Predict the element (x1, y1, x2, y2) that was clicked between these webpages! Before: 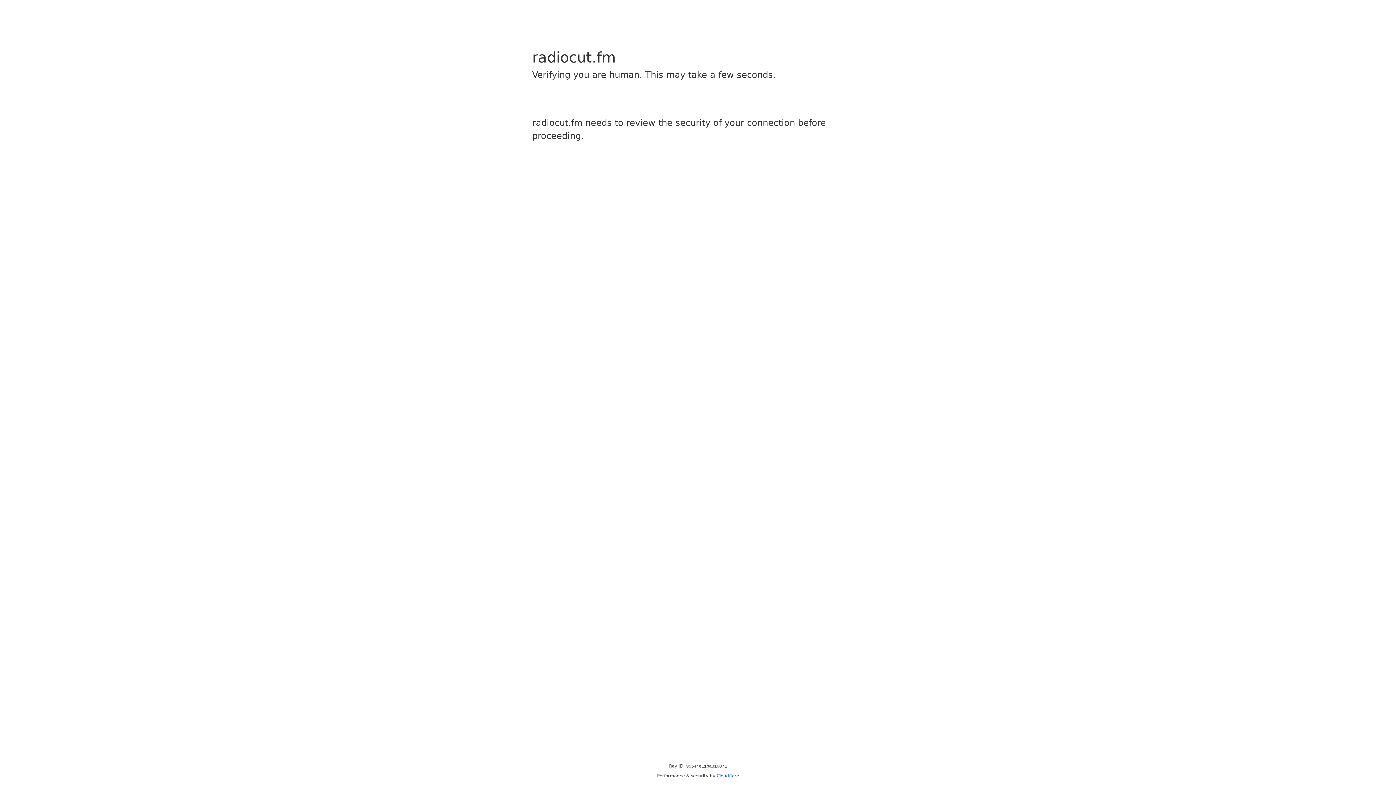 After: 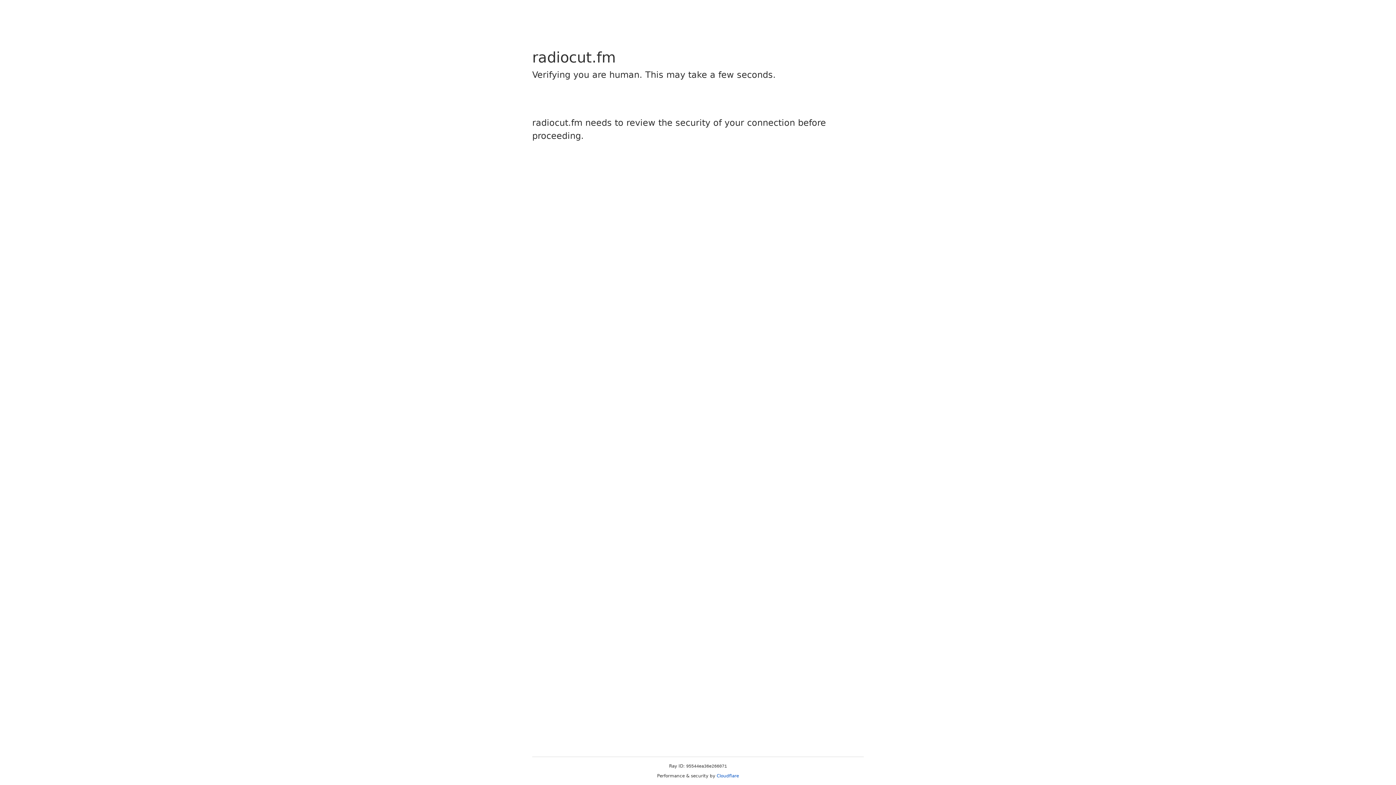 Action: bbox: (716, 773, 739, 778) label: Cloudflare